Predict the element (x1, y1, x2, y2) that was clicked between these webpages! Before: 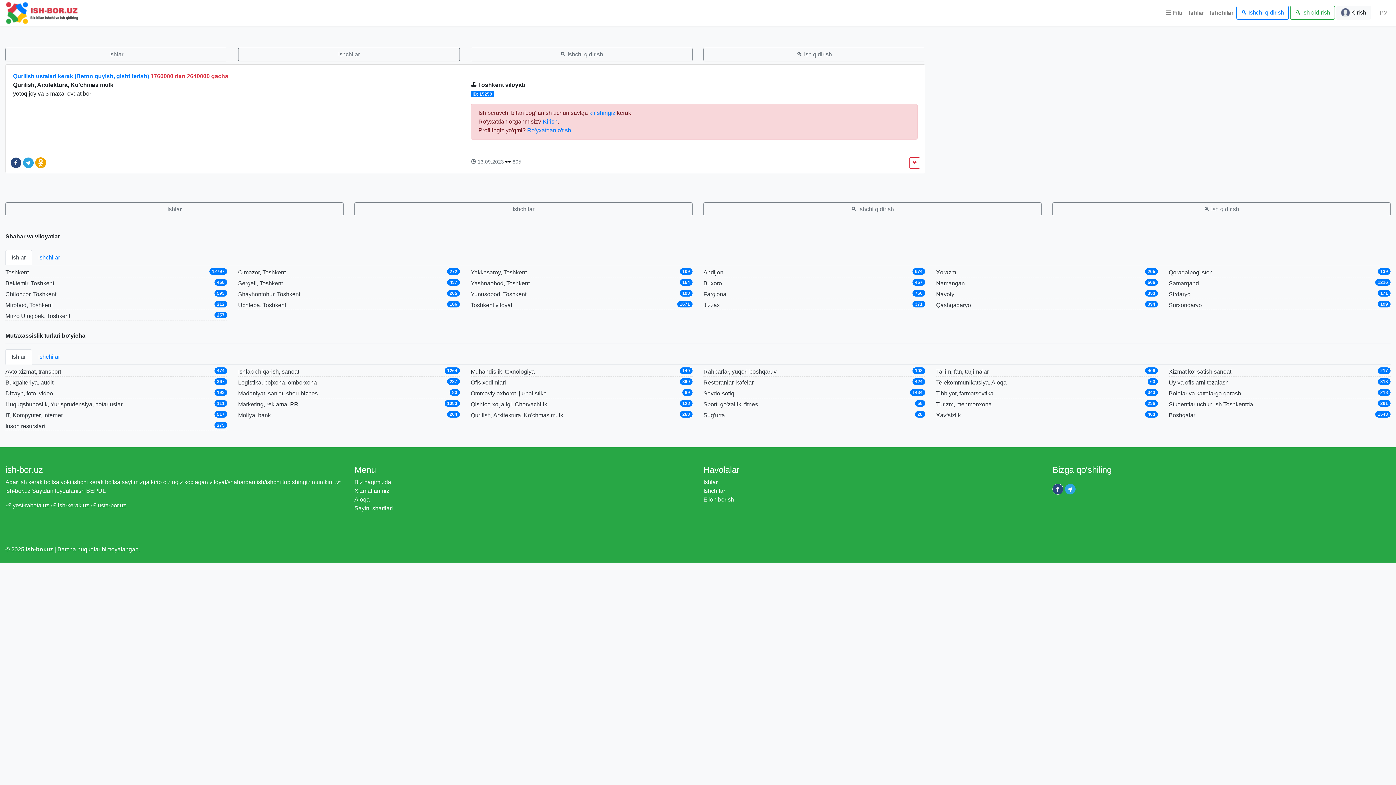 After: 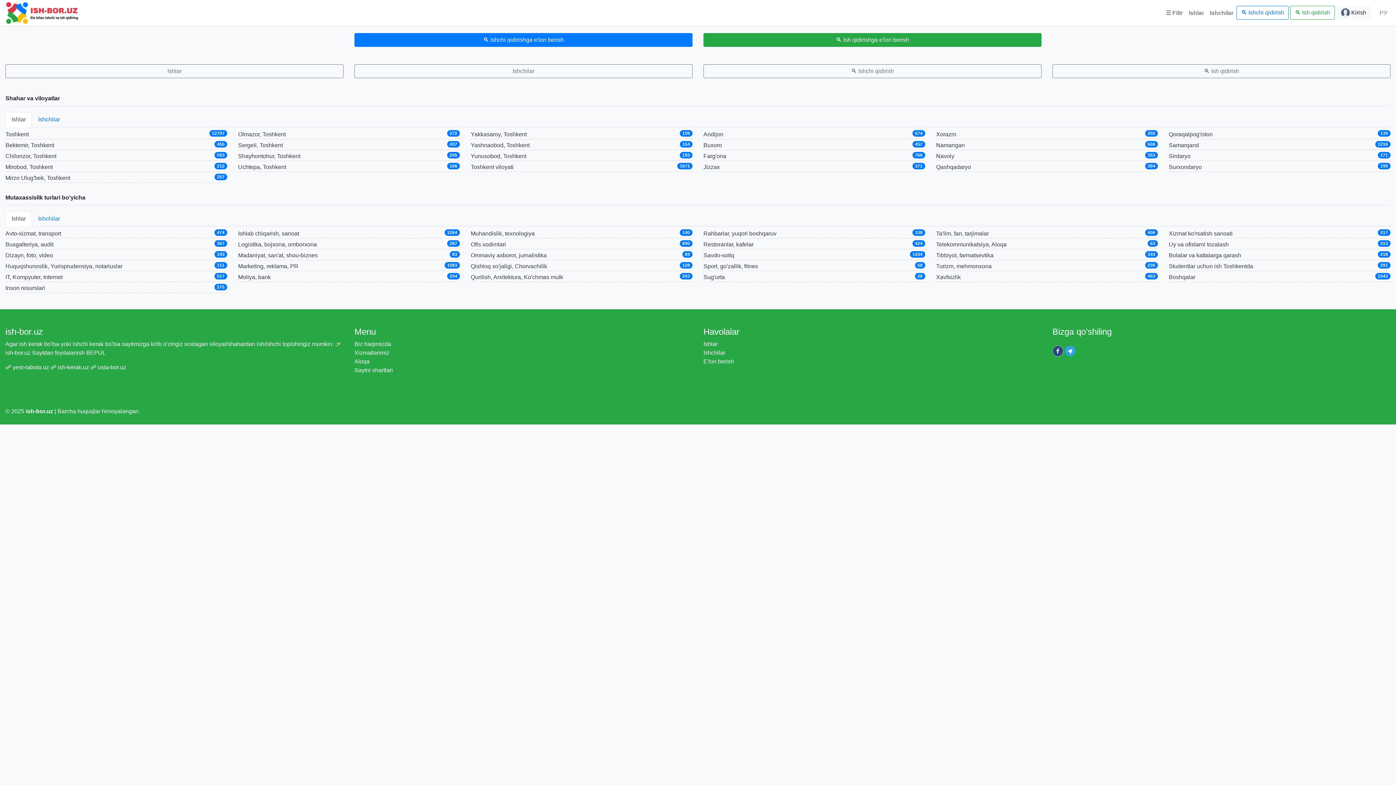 Action: label: E'lon berish bbox: (703, 496, 734, 503)